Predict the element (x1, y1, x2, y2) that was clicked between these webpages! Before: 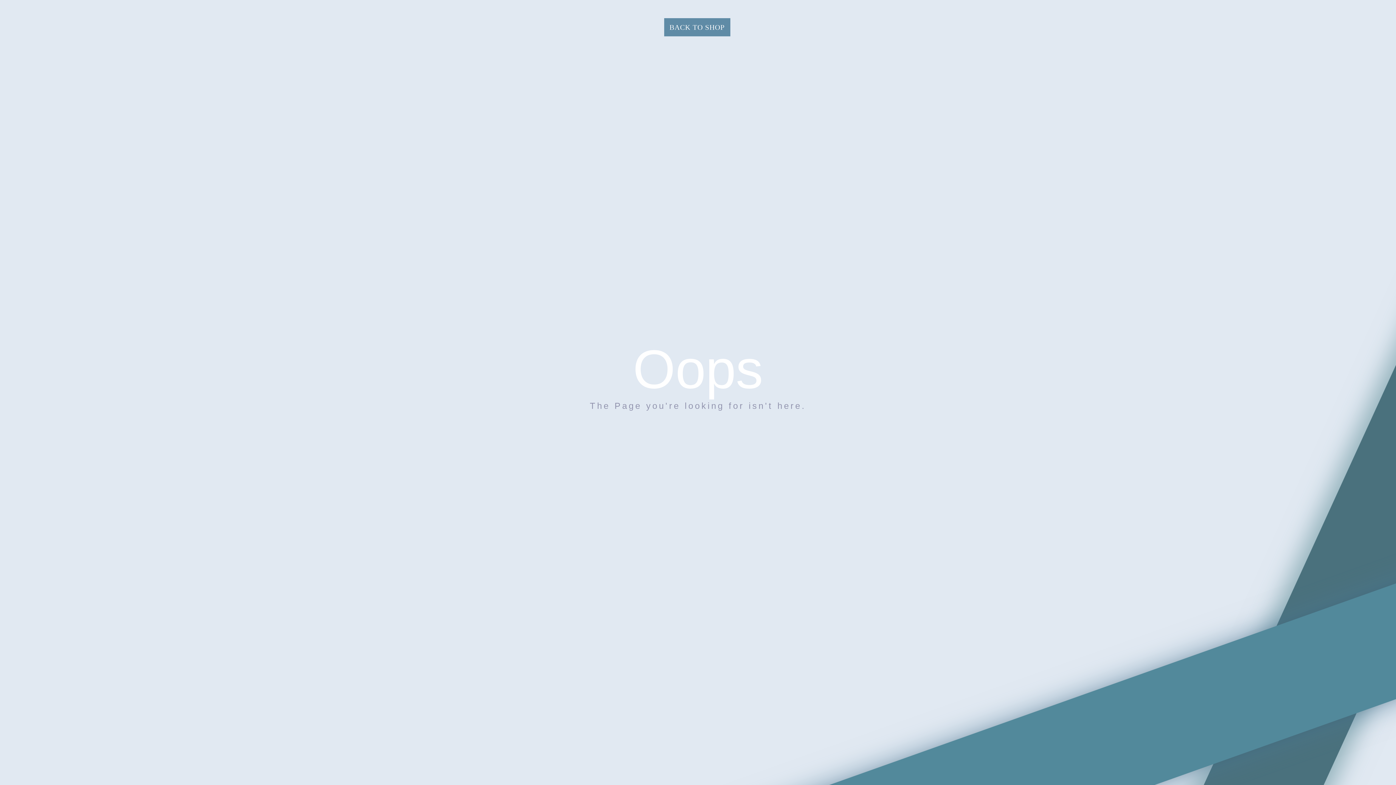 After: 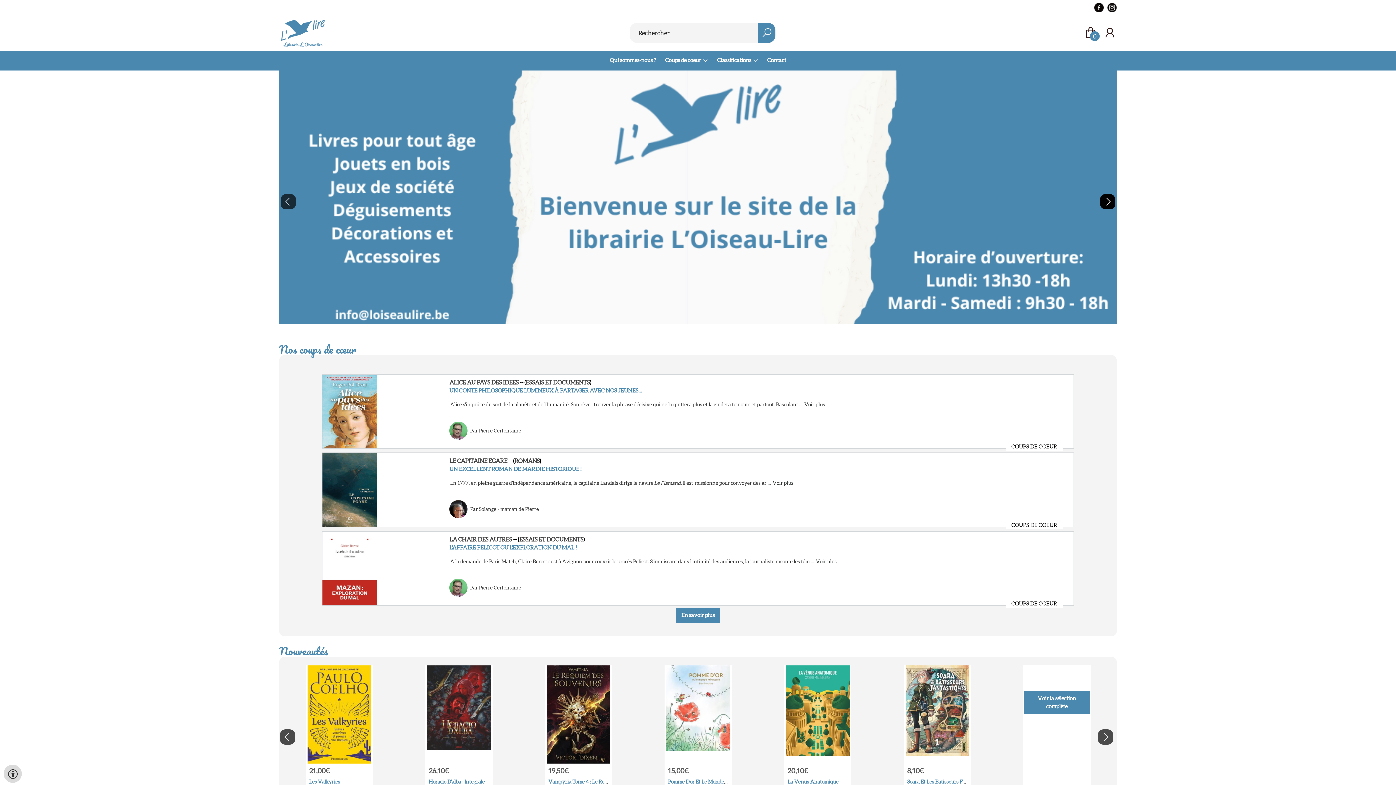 Action: bbox: (664, 18, 730, 36) label: BACK TO SHOP